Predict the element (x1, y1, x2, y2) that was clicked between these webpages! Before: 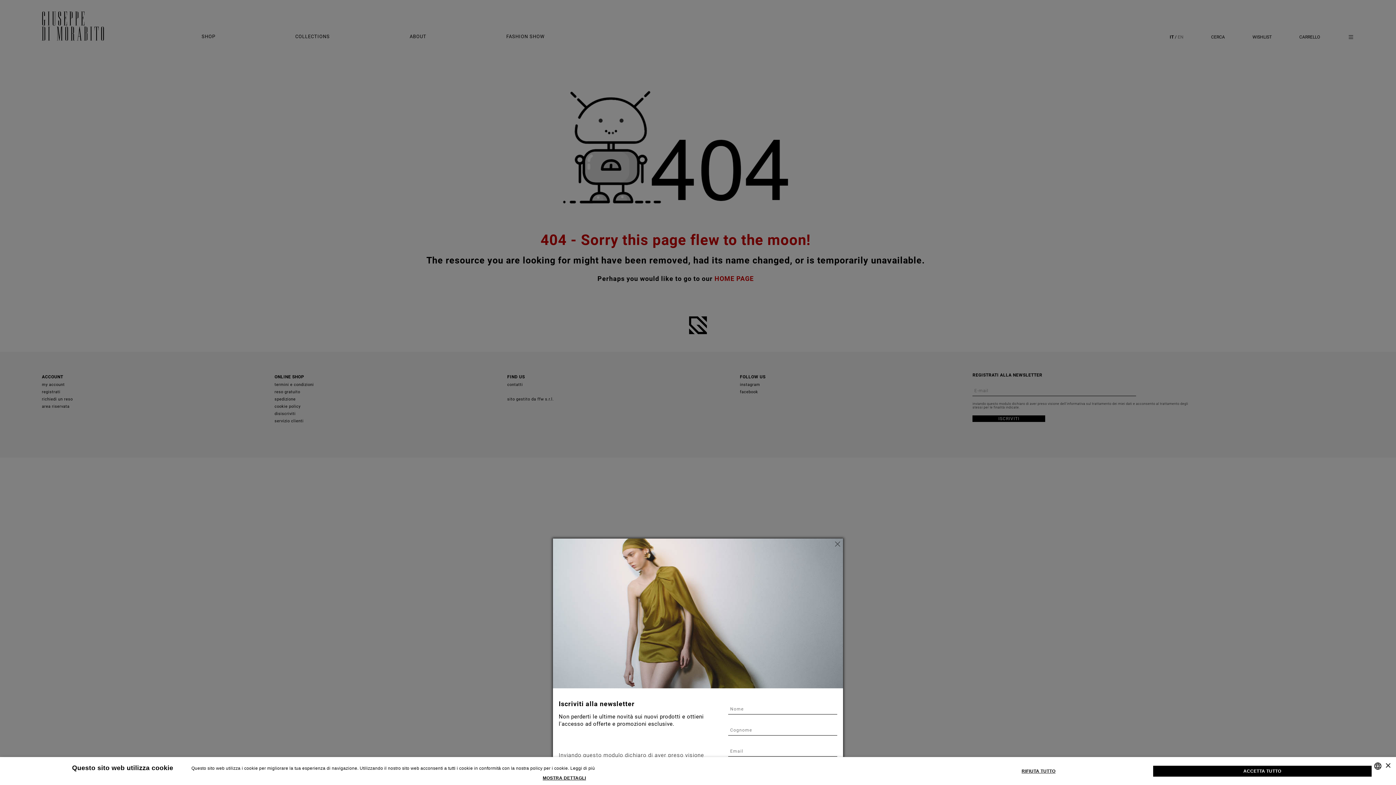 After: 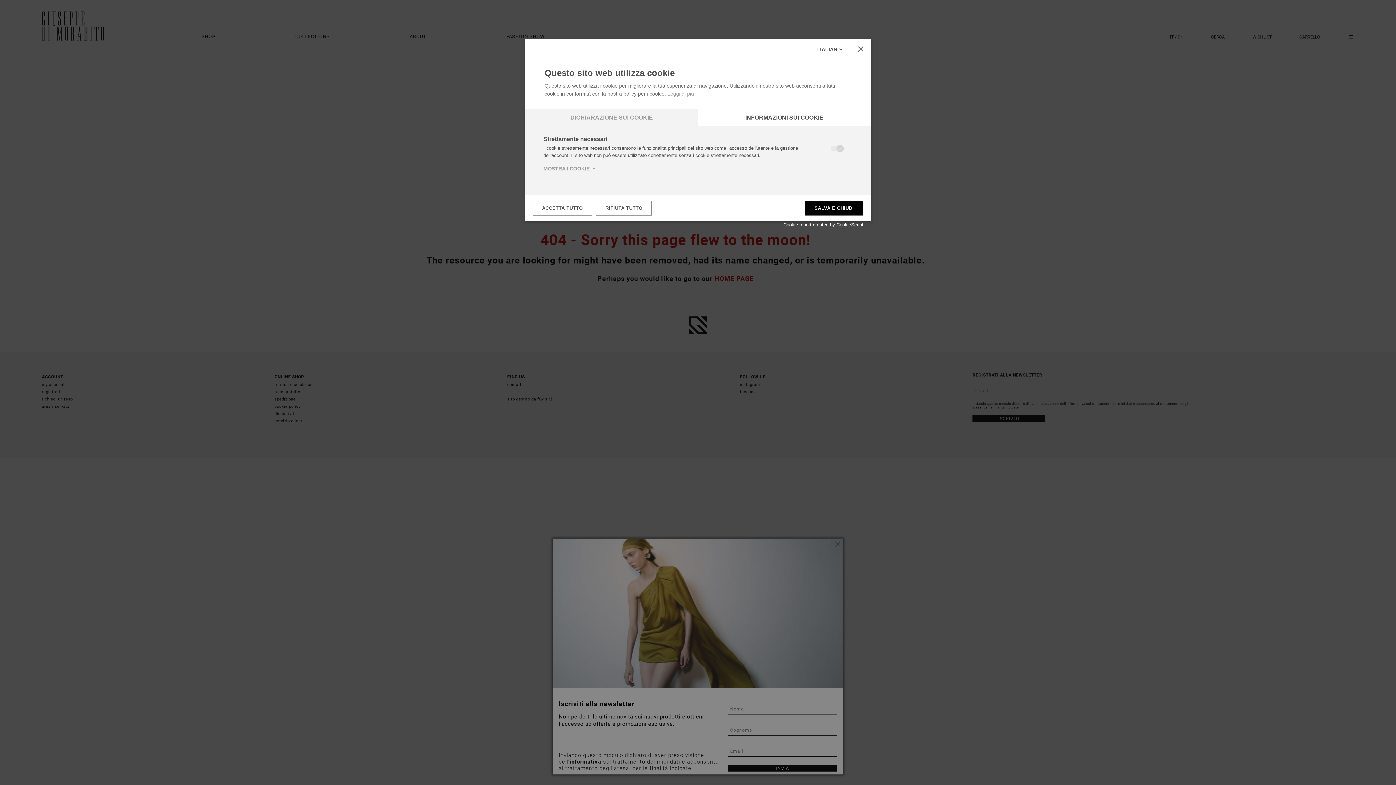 Action: label: MOSTRA DETTAGLI bbox: (358, 776, 586, 781)